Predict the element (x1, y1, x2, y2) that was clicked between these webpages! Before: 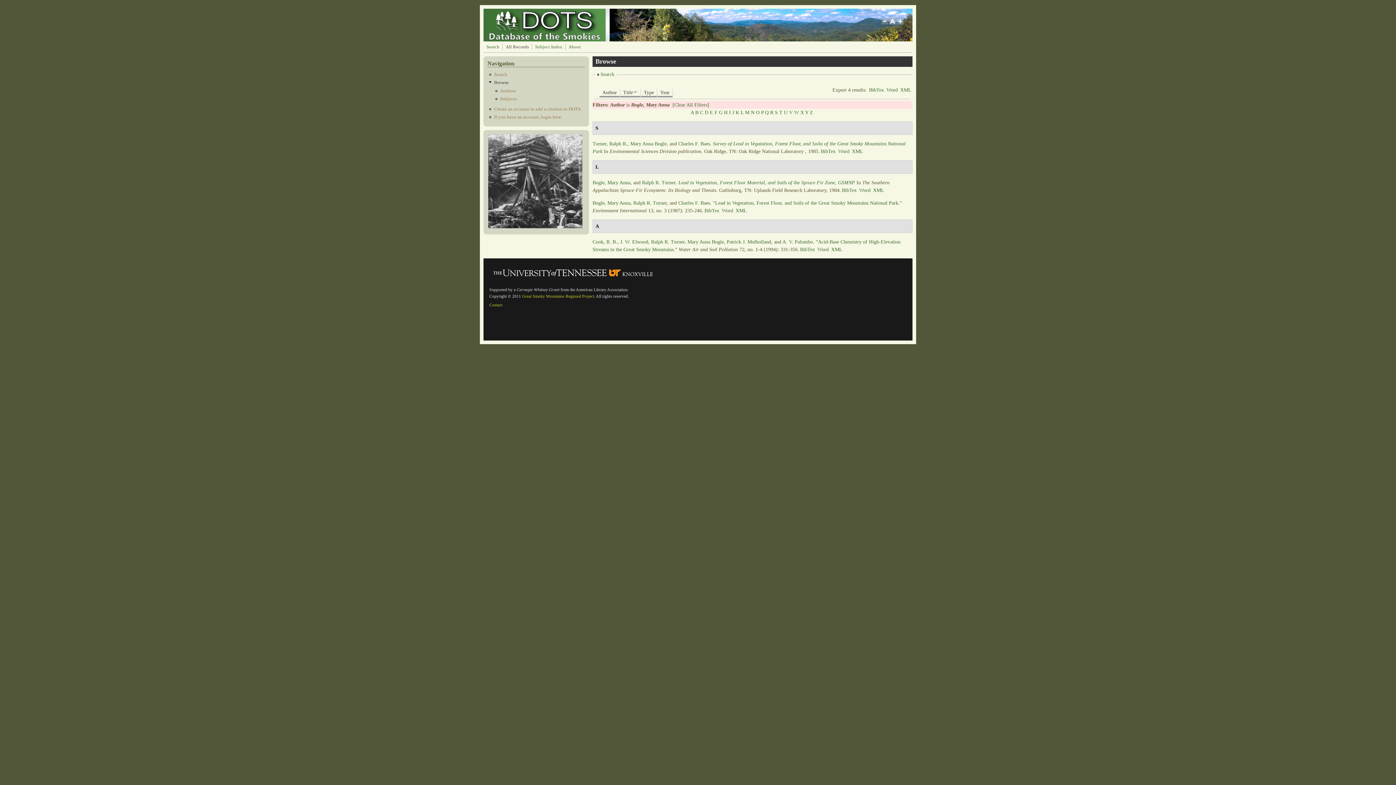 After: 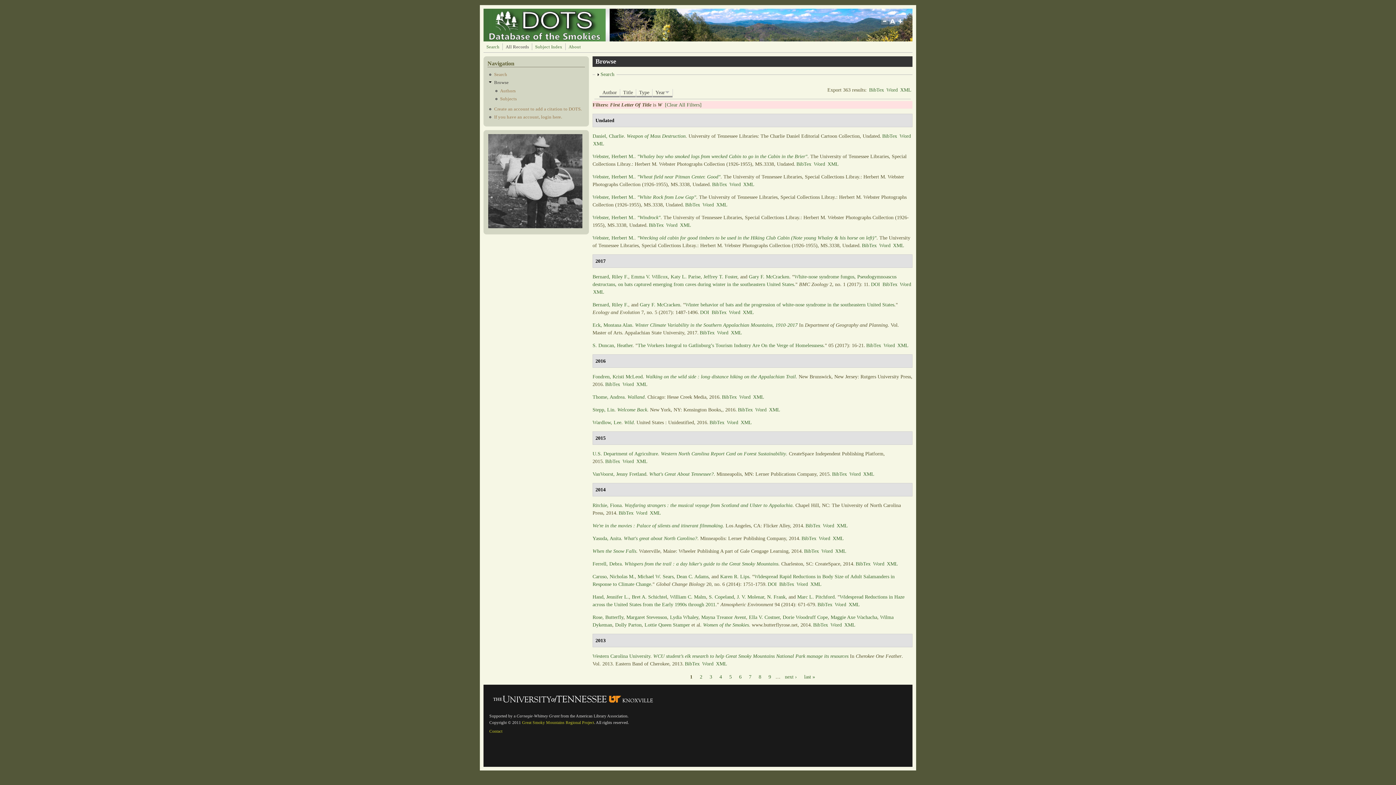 Action: bbox: (794, 109, 799, 115) label: W